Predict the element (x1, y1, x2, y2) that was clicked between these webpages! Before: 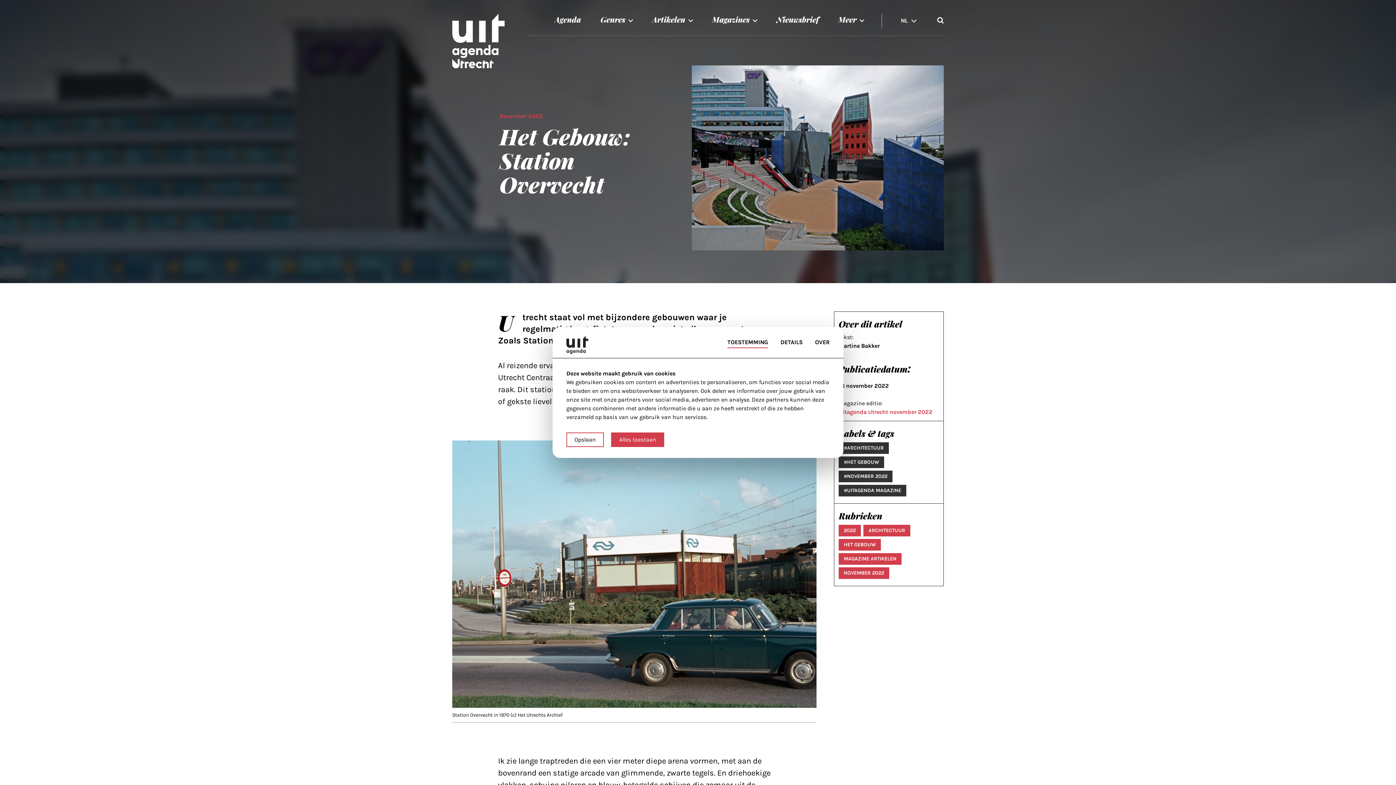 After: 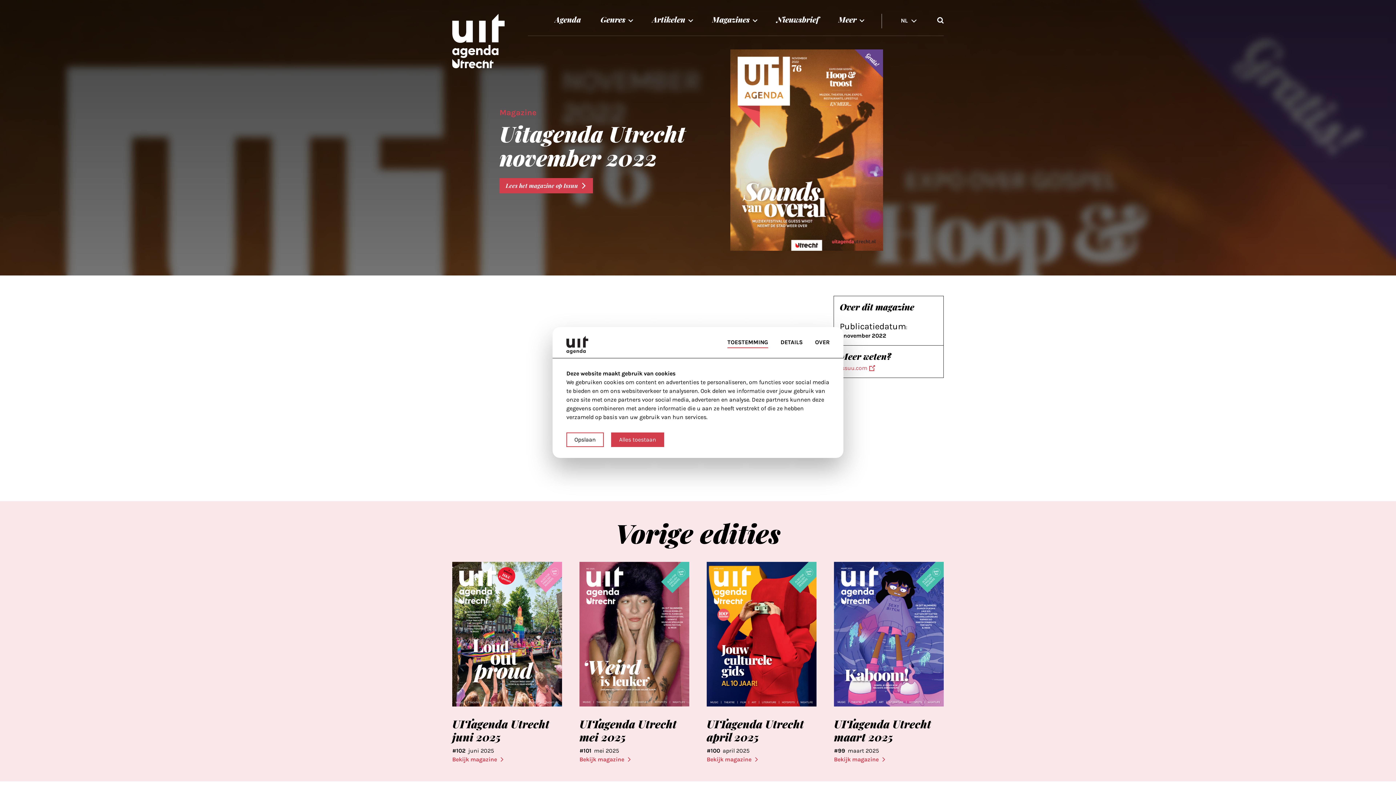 Action: bbox: (838, 408, 932, 415) label: Uitagenda Utrecht november 2022